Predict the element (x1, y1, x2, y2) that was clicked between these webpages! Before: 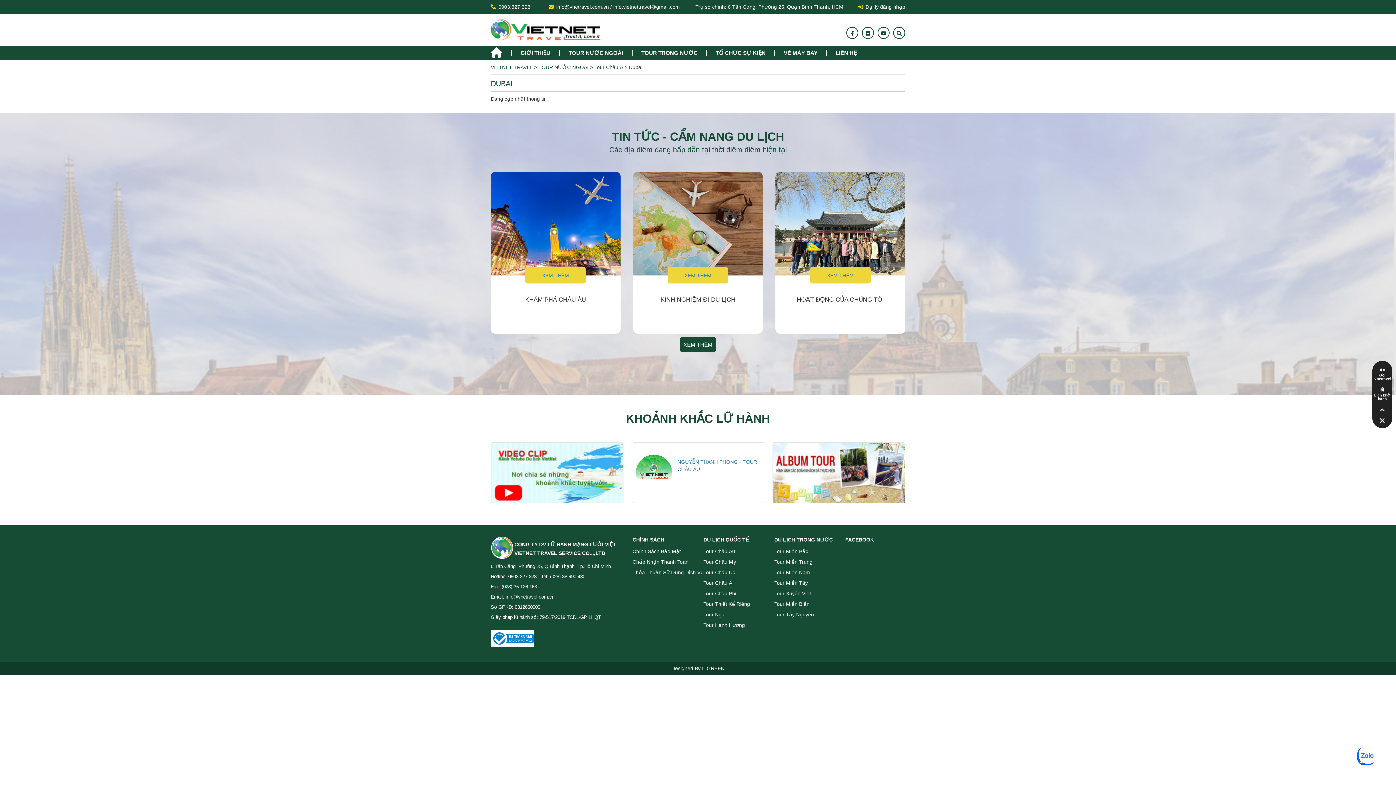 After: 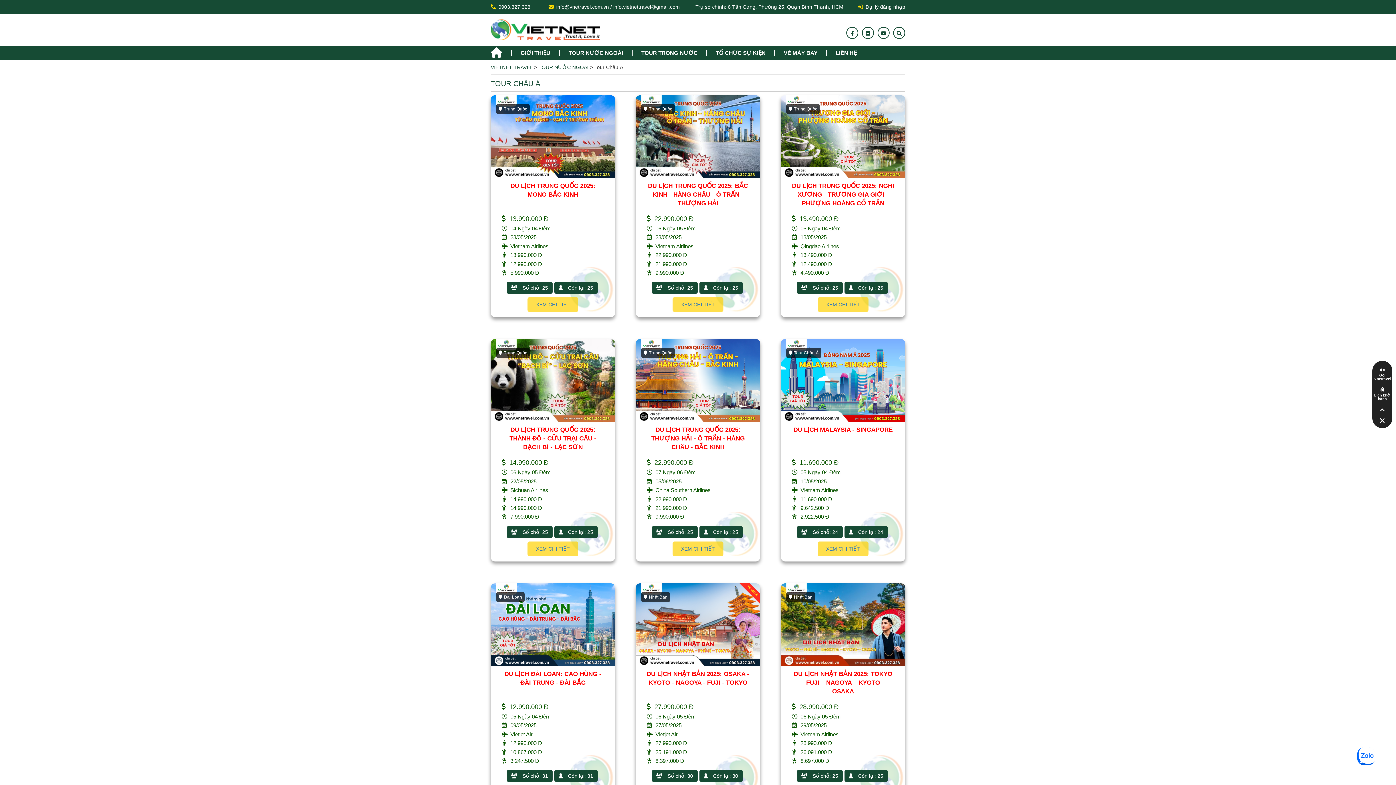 Action: bbox: (594, 64, 623, 70) label: Tour Châu Á